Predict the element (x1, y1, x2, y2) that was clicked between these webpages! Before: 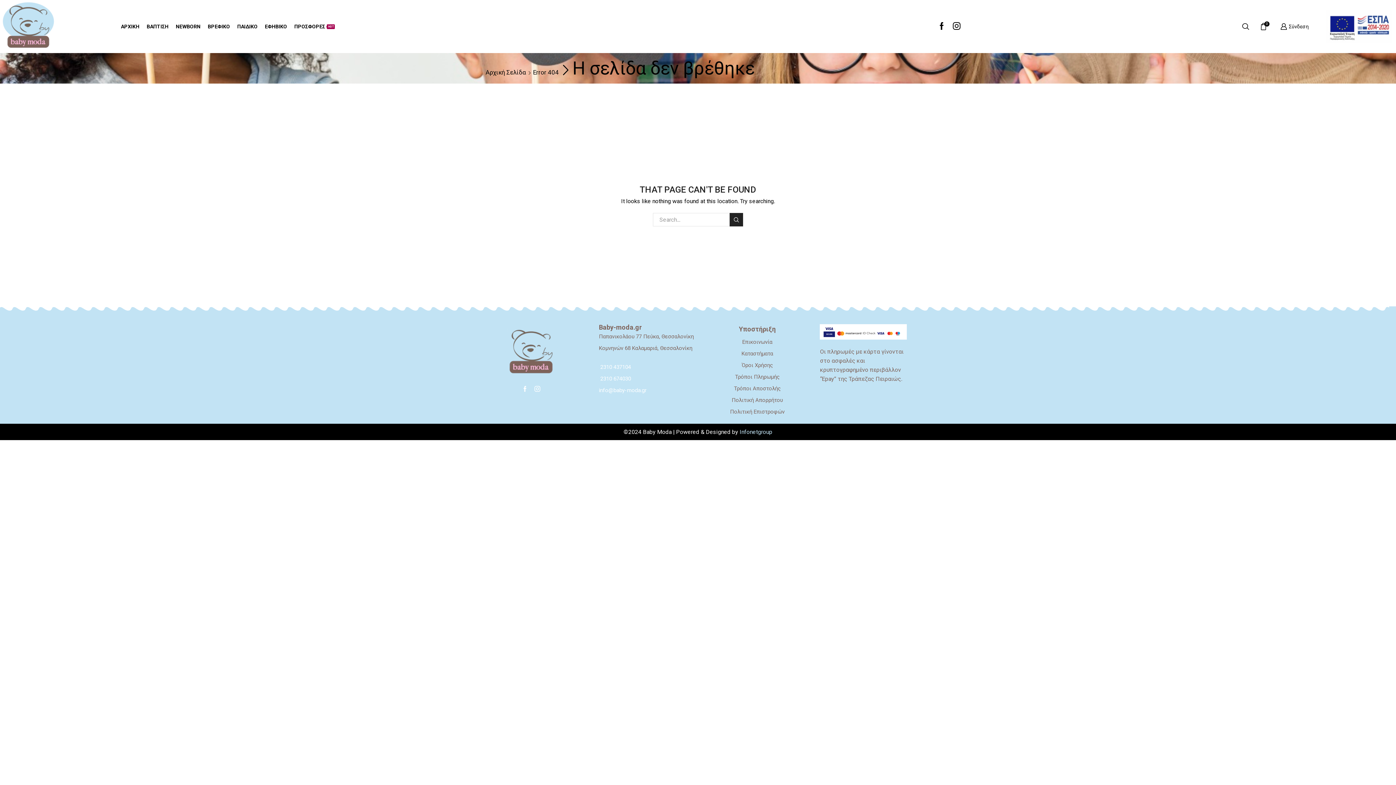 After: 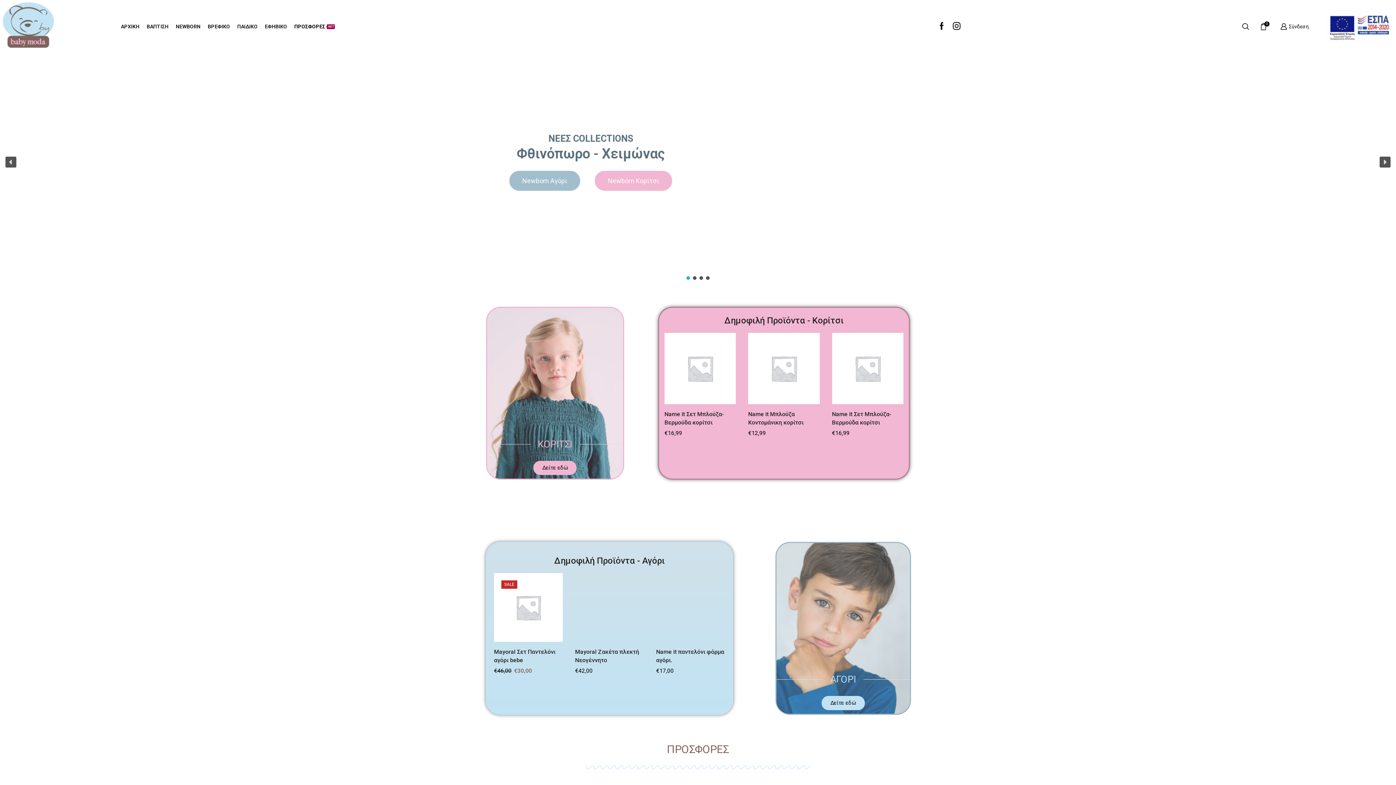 Action: bbox: (237, 21, 257, 32) label: ΠΑΙΔΙΚΟ